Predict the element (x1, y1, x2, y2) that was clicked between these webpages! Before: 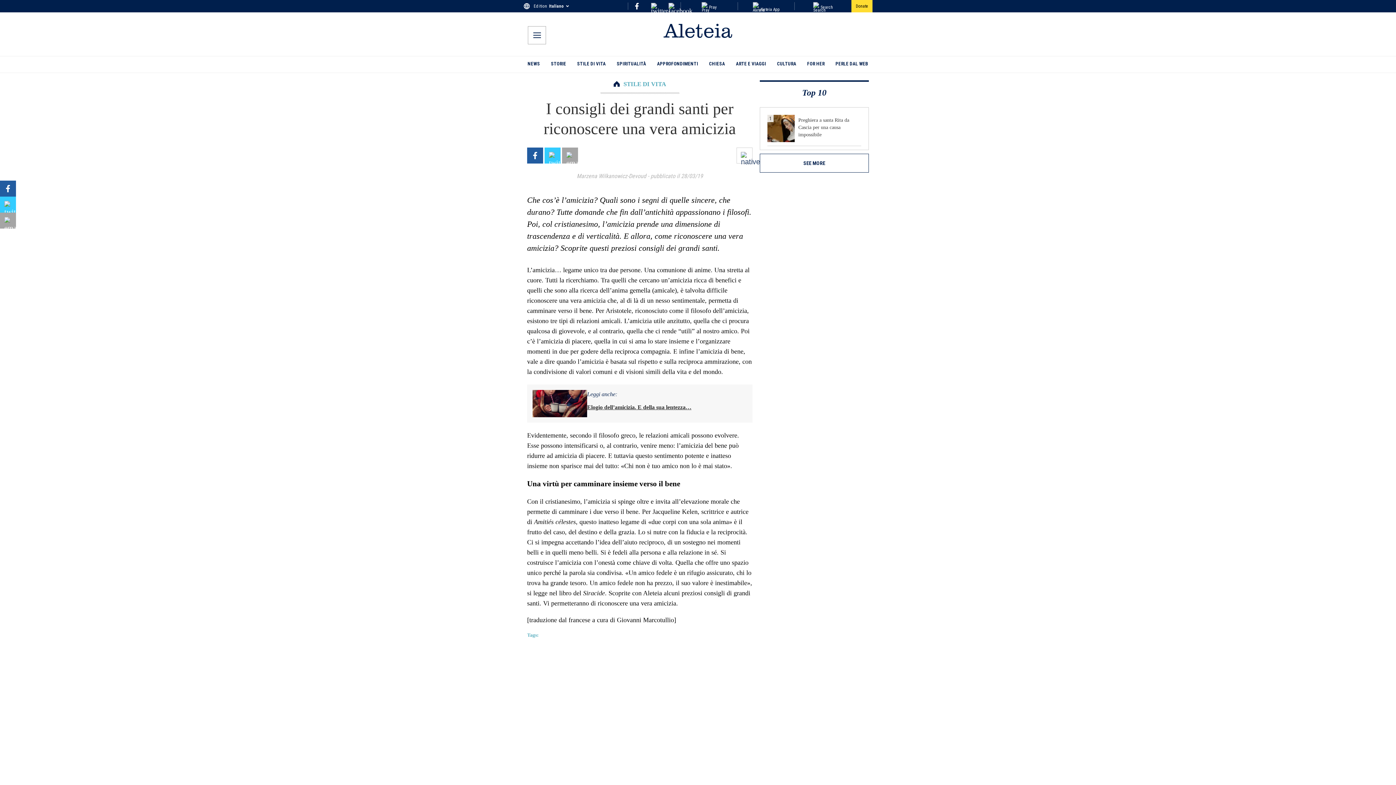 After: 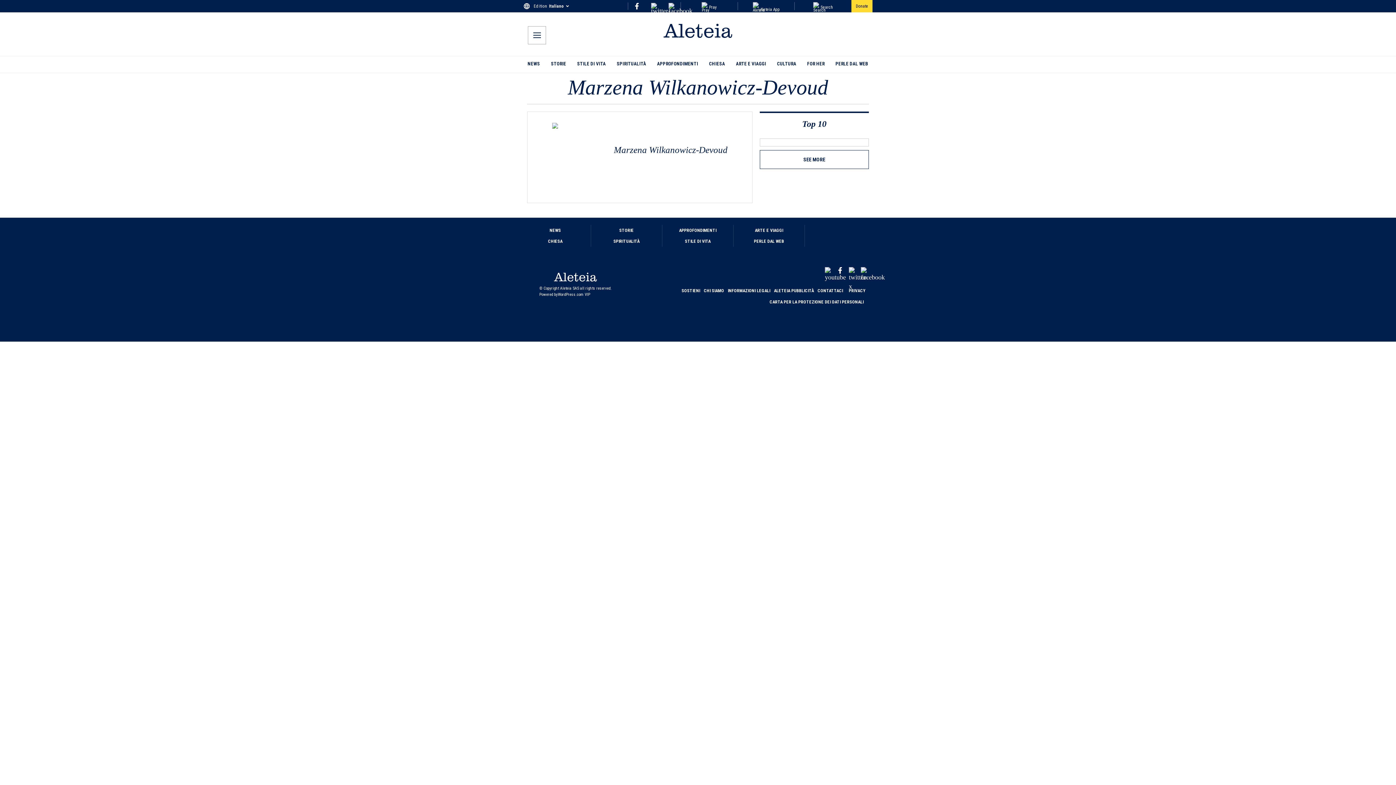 Action: bbox: (576, 172, 646, 179) label: Marzena Wilkanowicz-Devoud